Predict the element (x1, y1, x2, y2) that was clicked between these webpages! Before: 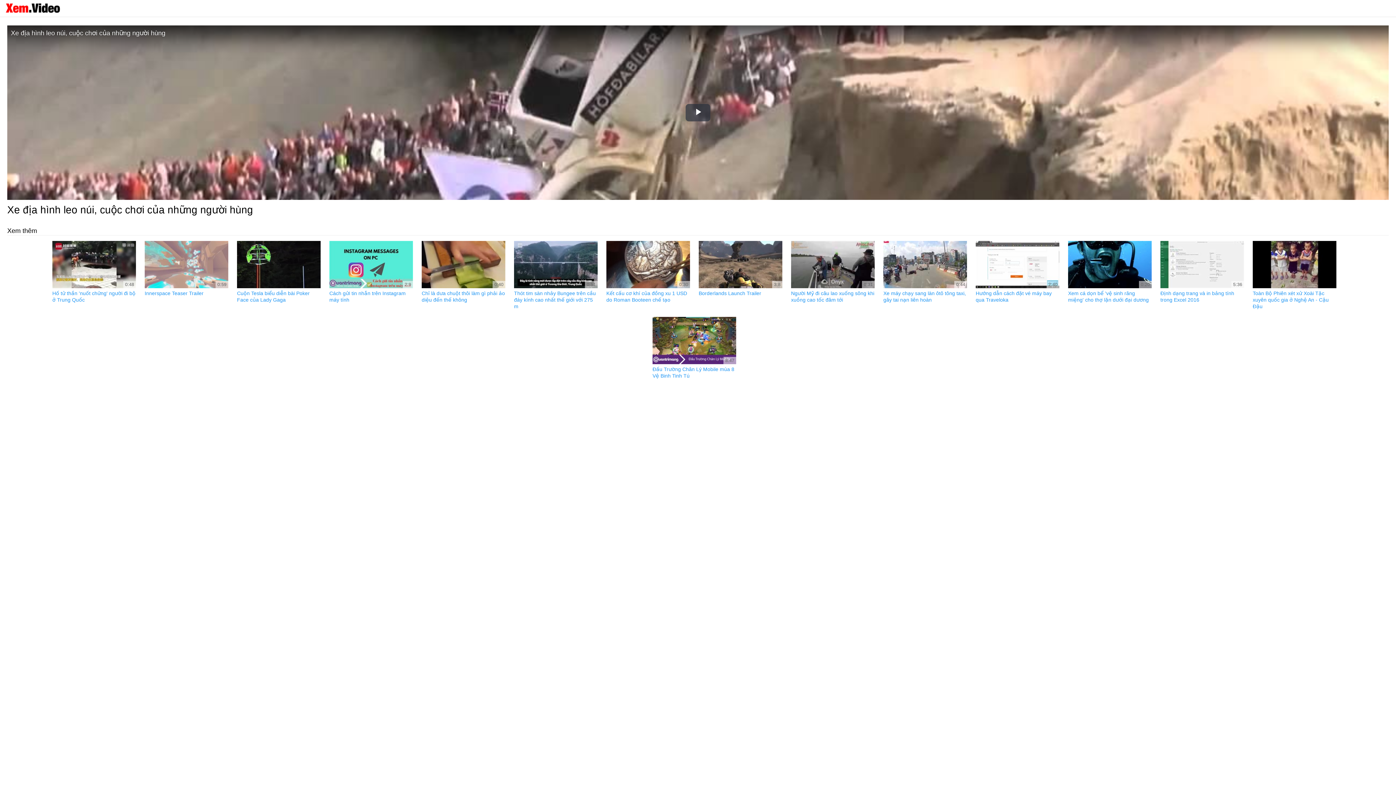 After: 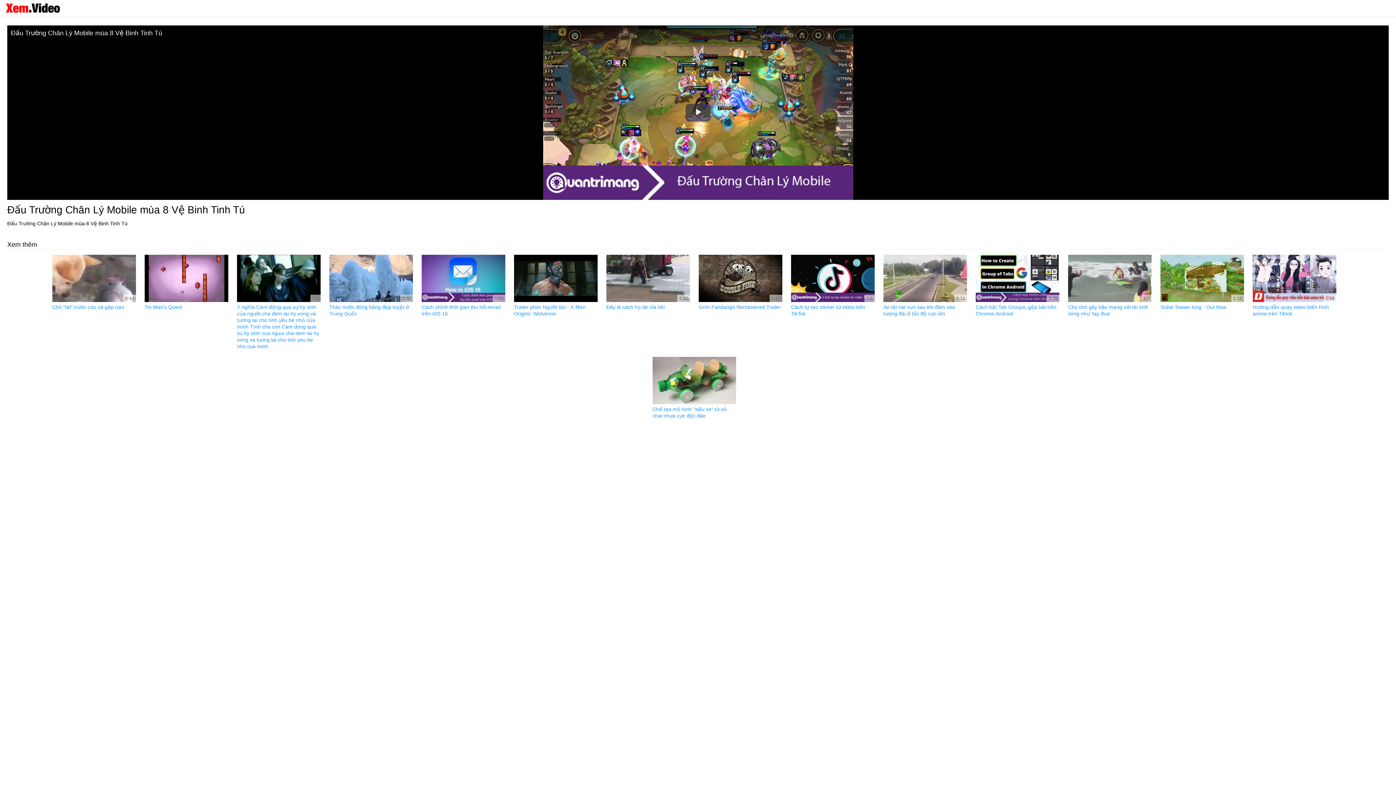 Action: bbox: (652, 364, 736, 379) label: Đấu Trường Chân Lý Mobile mùa 8 Vệ Binh Tinh Tú